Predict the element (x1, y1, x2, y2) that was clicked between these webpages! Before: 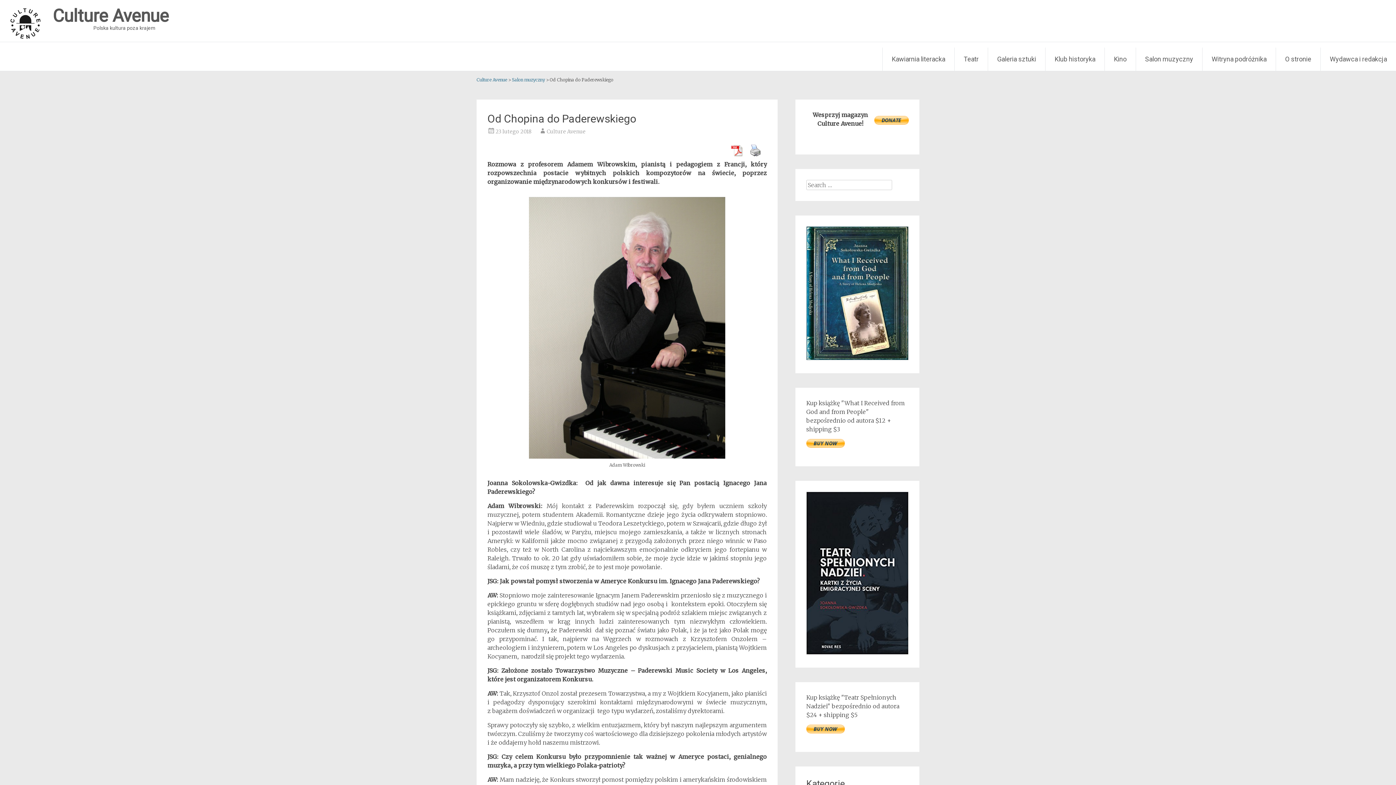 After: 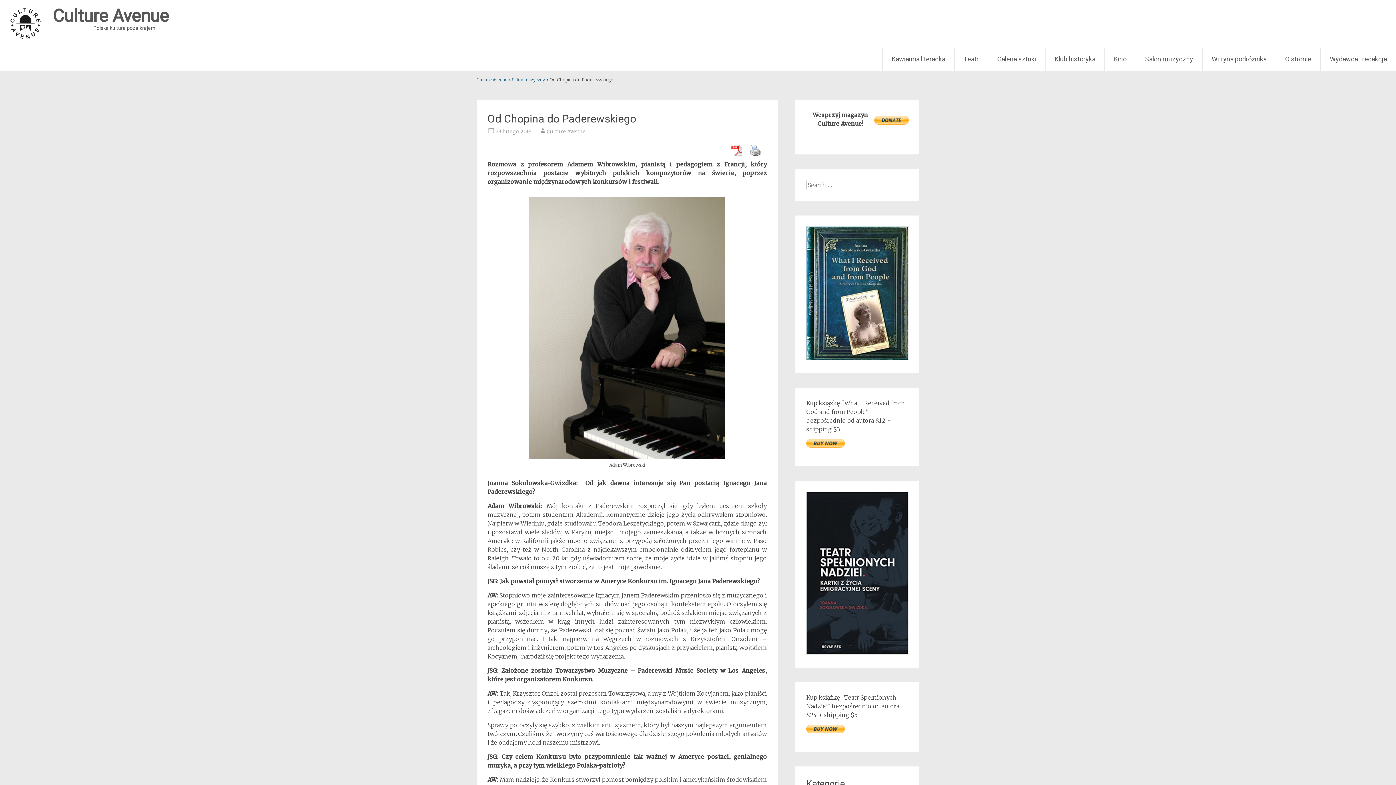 Action: bbox: (806, 649, 908, 656)